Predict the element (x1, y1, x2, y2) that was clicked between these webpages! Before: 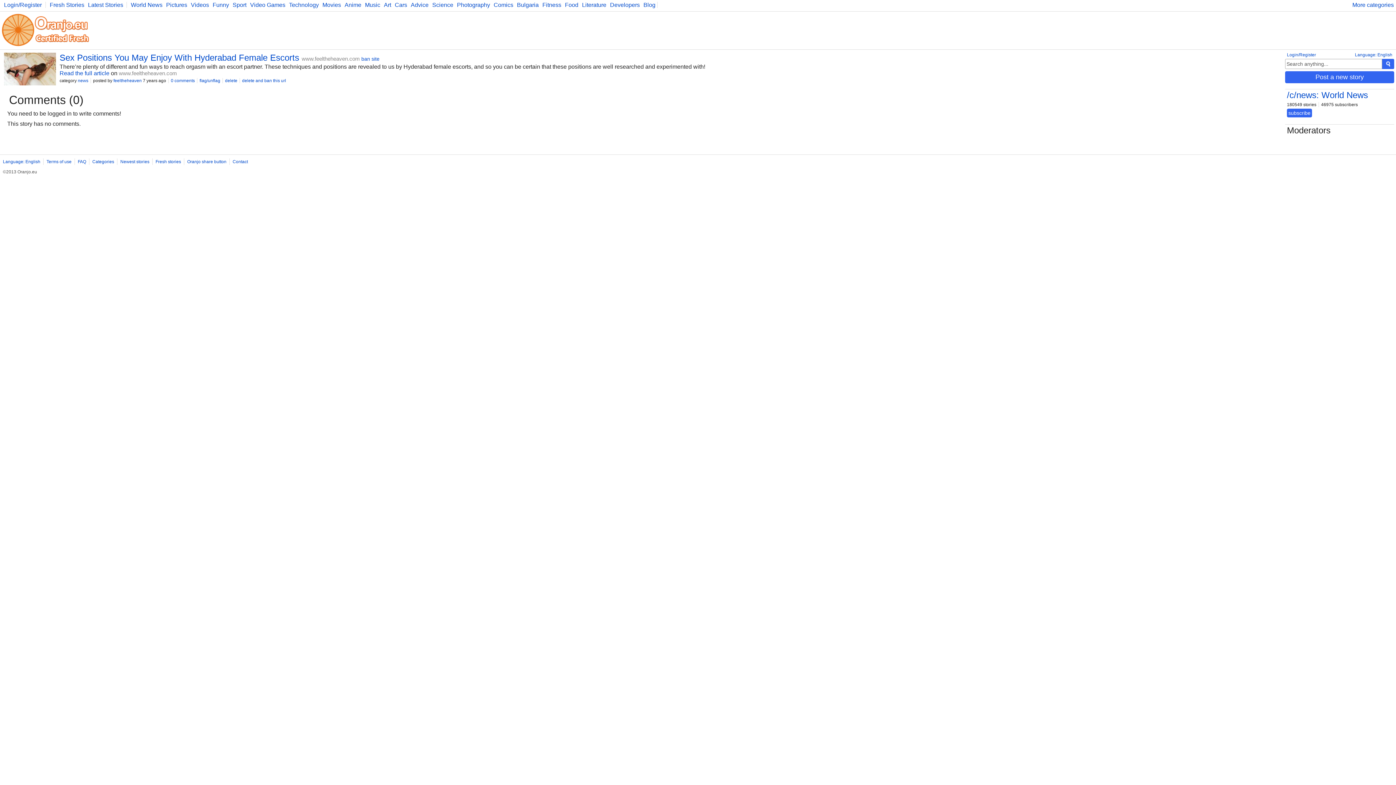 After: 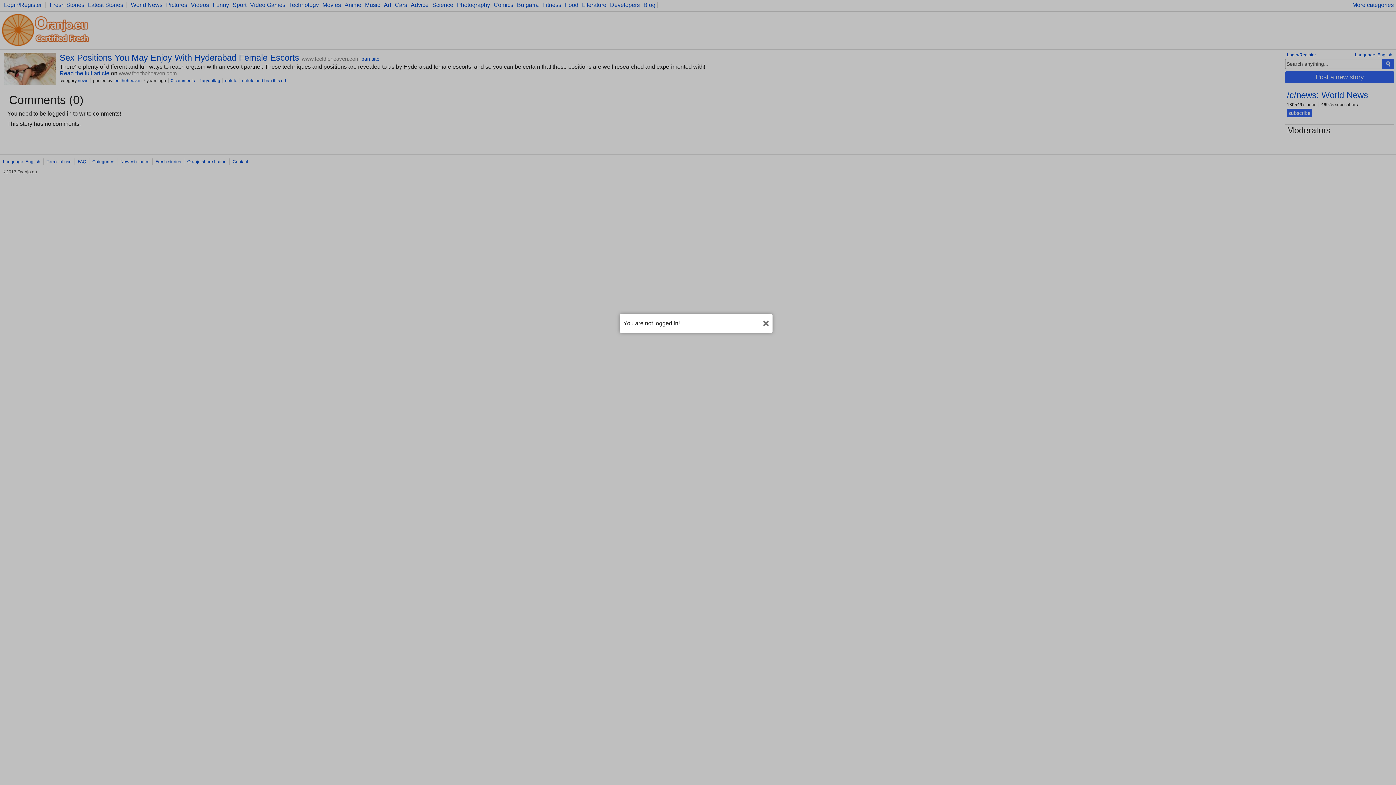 Action: bbox: (361, 56, 379, 61) label: ban site